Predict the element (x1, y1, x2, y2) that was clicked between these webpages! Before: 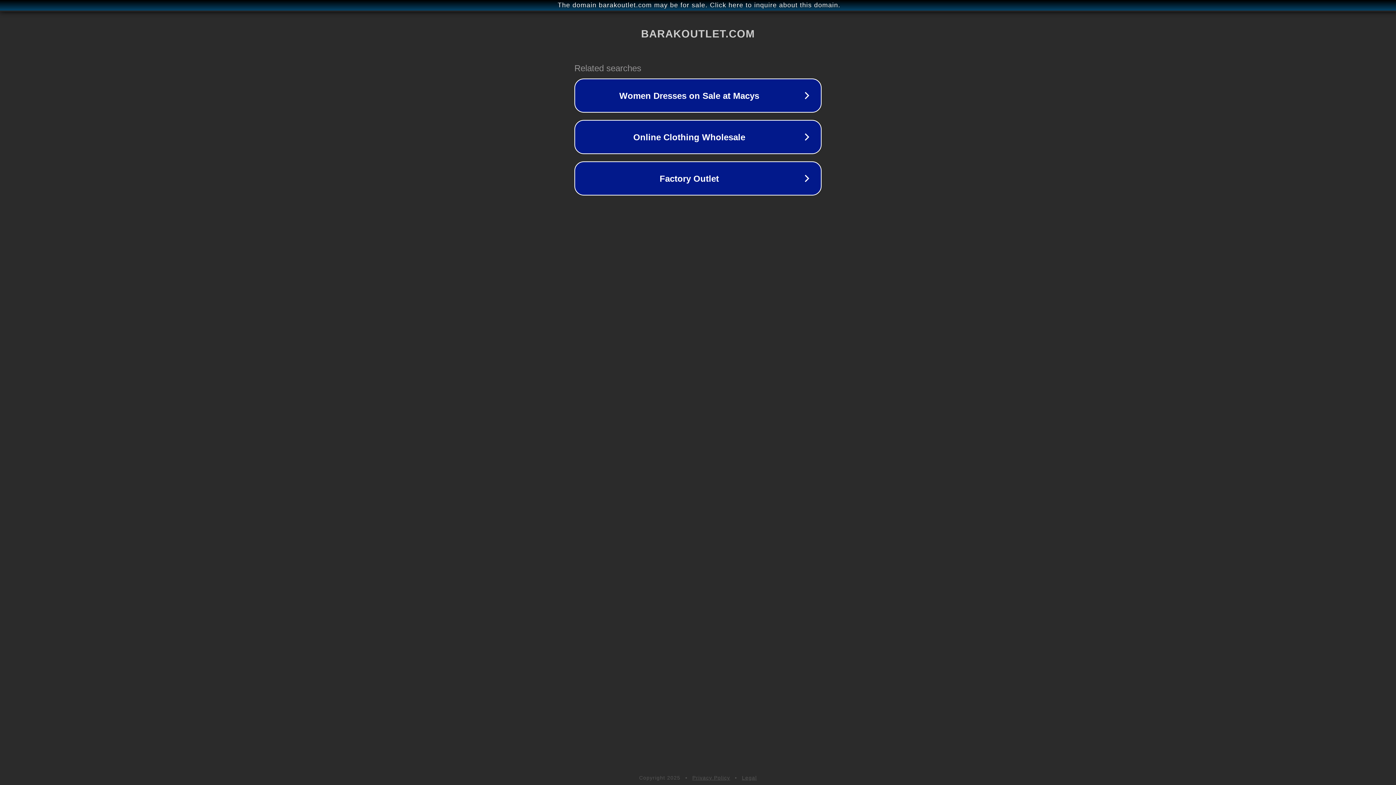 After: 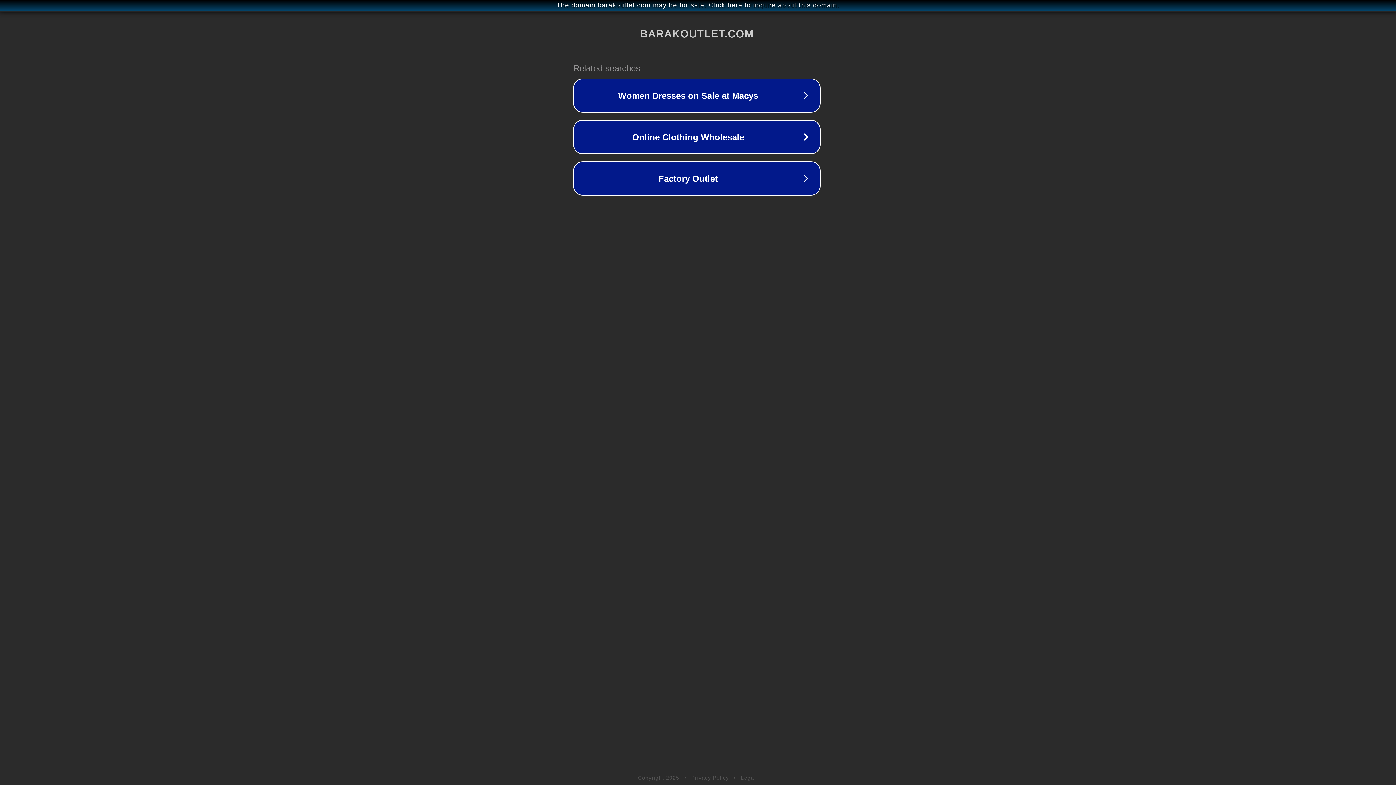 Action: label: The domain barakoutlet.com may be for sale. Click here to inquire about this domain. bbox: (1, 1, 1397, 9)